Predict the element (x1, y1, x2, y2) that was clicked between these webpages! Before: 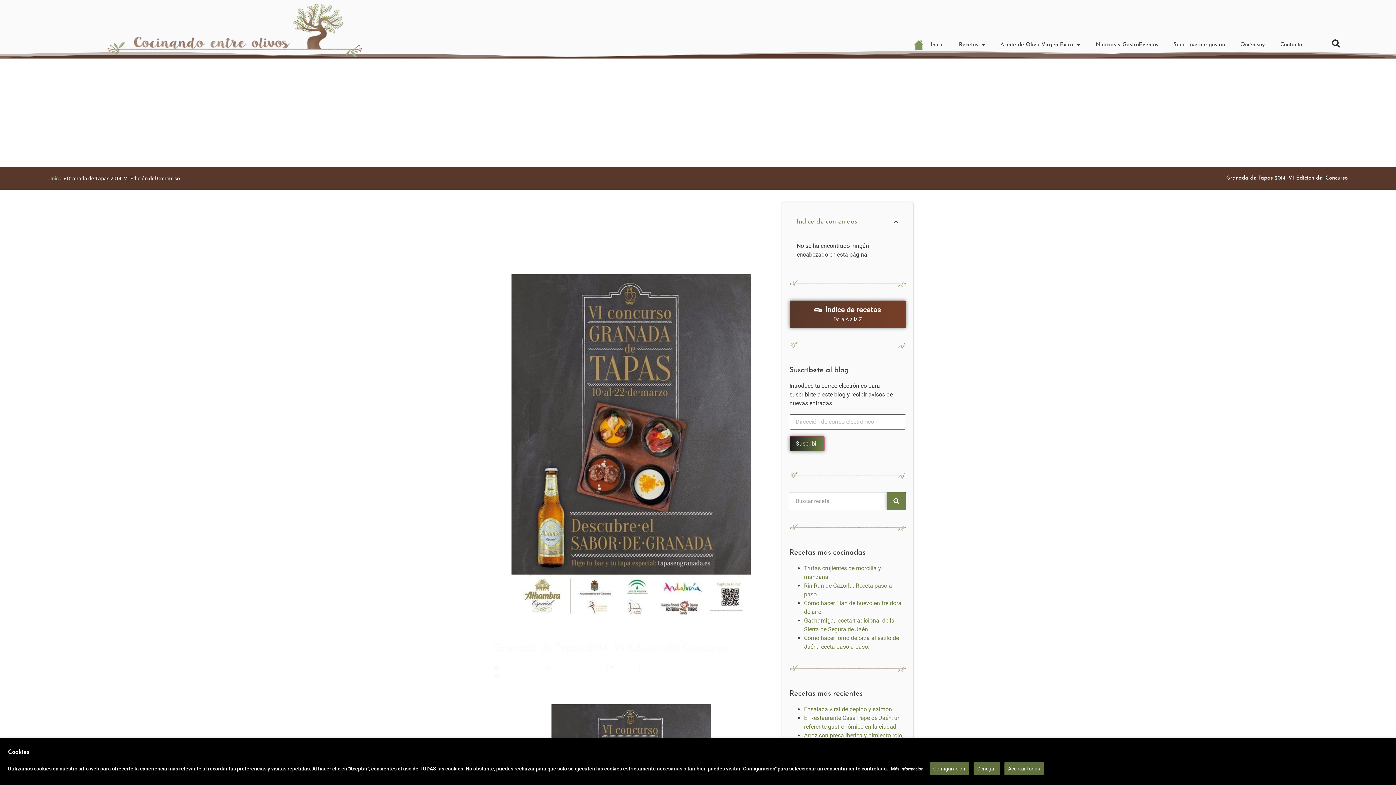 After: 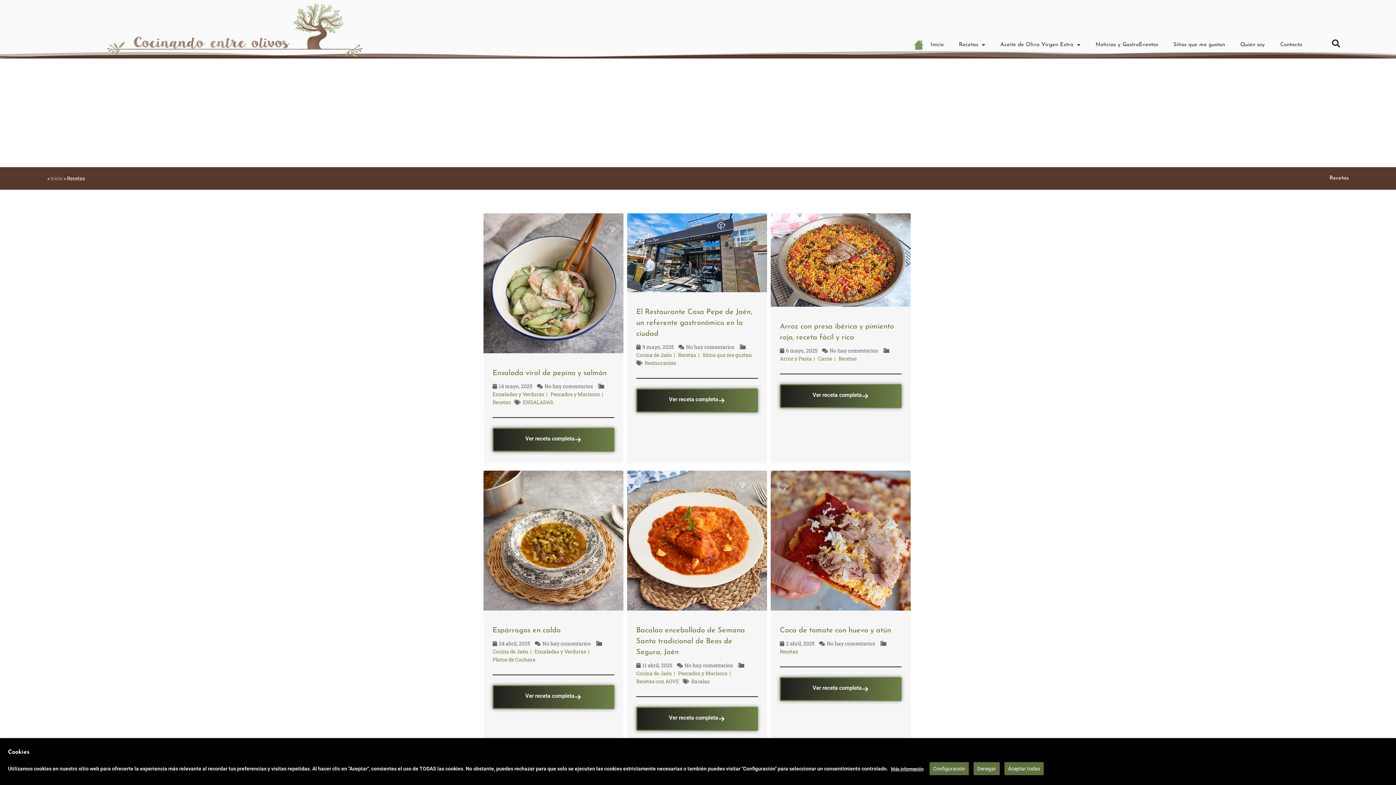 Action: label: Recetas bbox: (616, 664, 636, 671)